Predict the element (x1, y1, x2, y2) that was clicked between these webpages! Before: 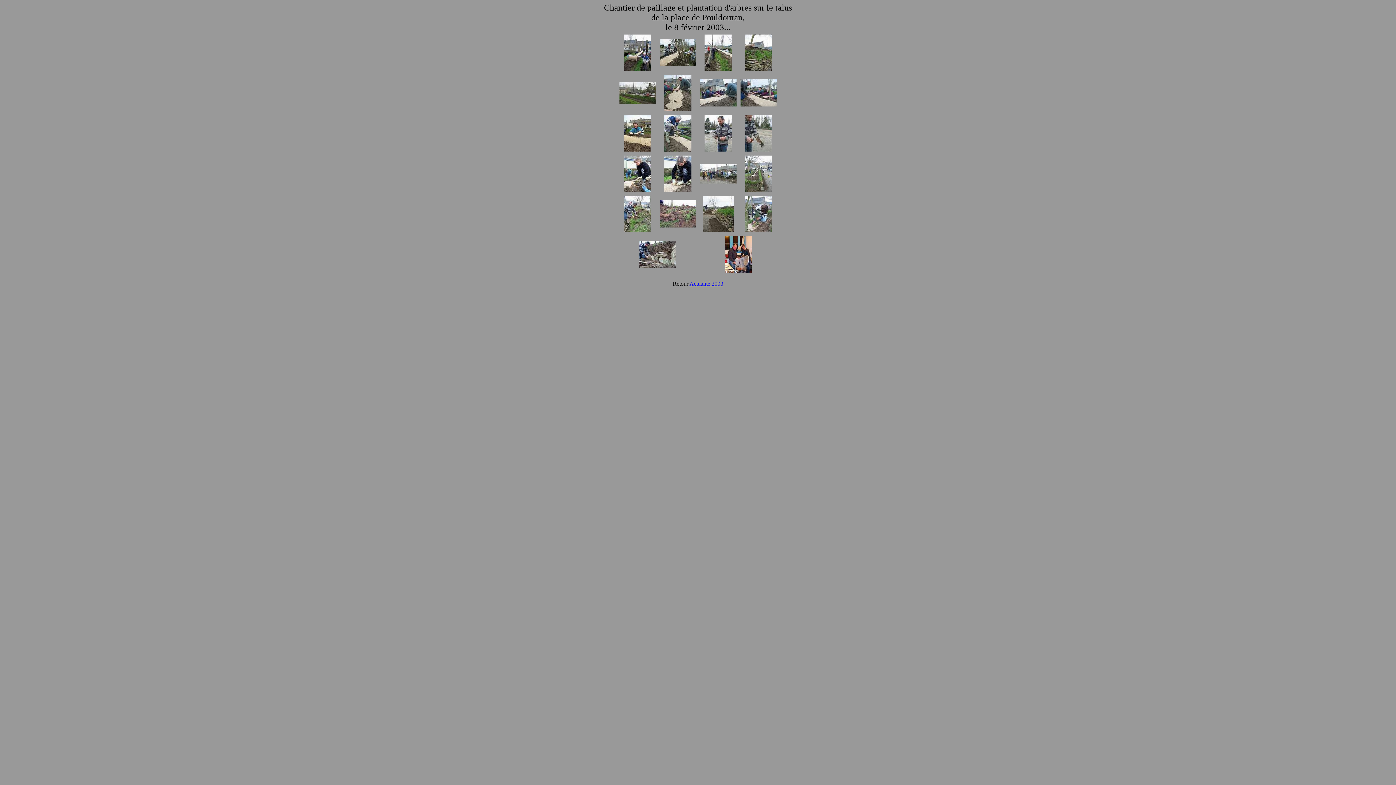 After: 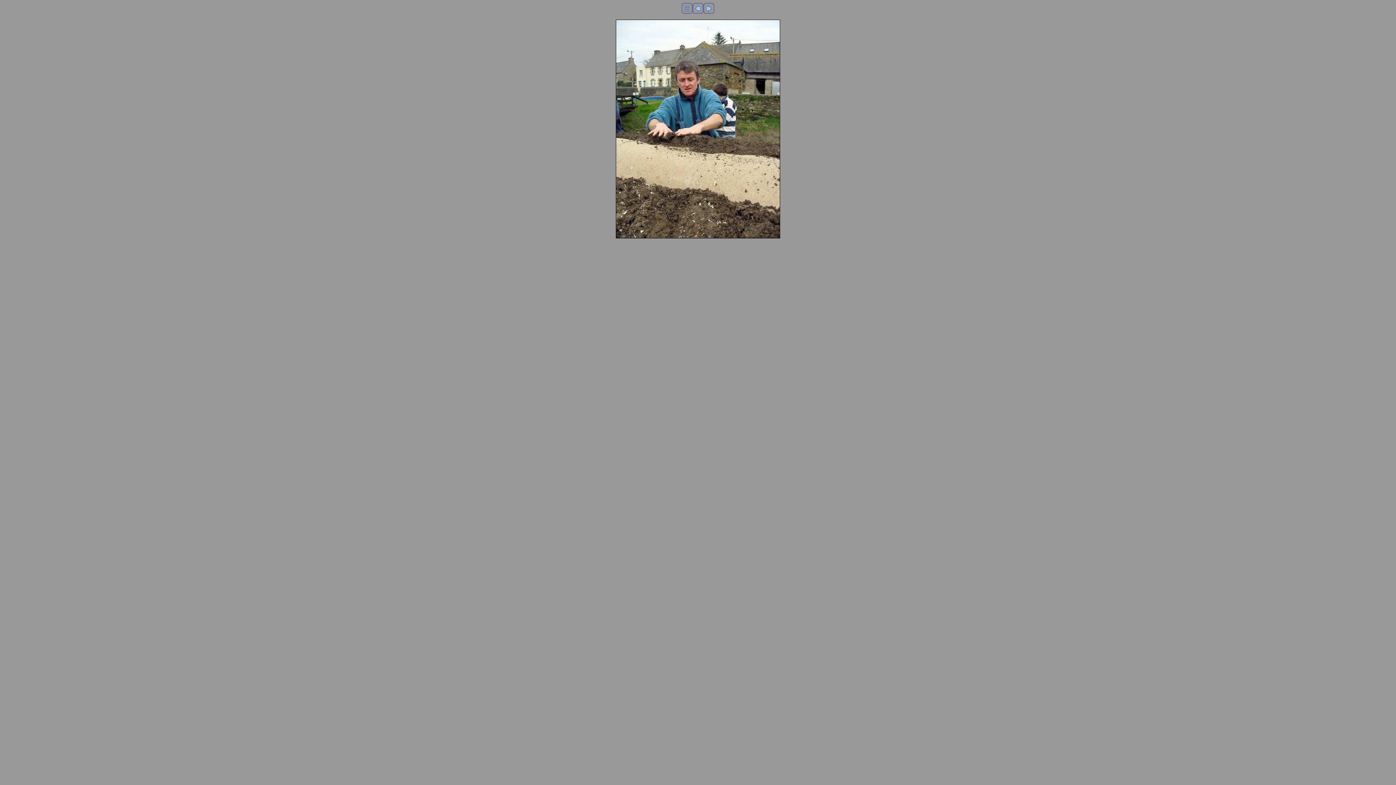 Action: bbox: (624, 146, 651, 152)